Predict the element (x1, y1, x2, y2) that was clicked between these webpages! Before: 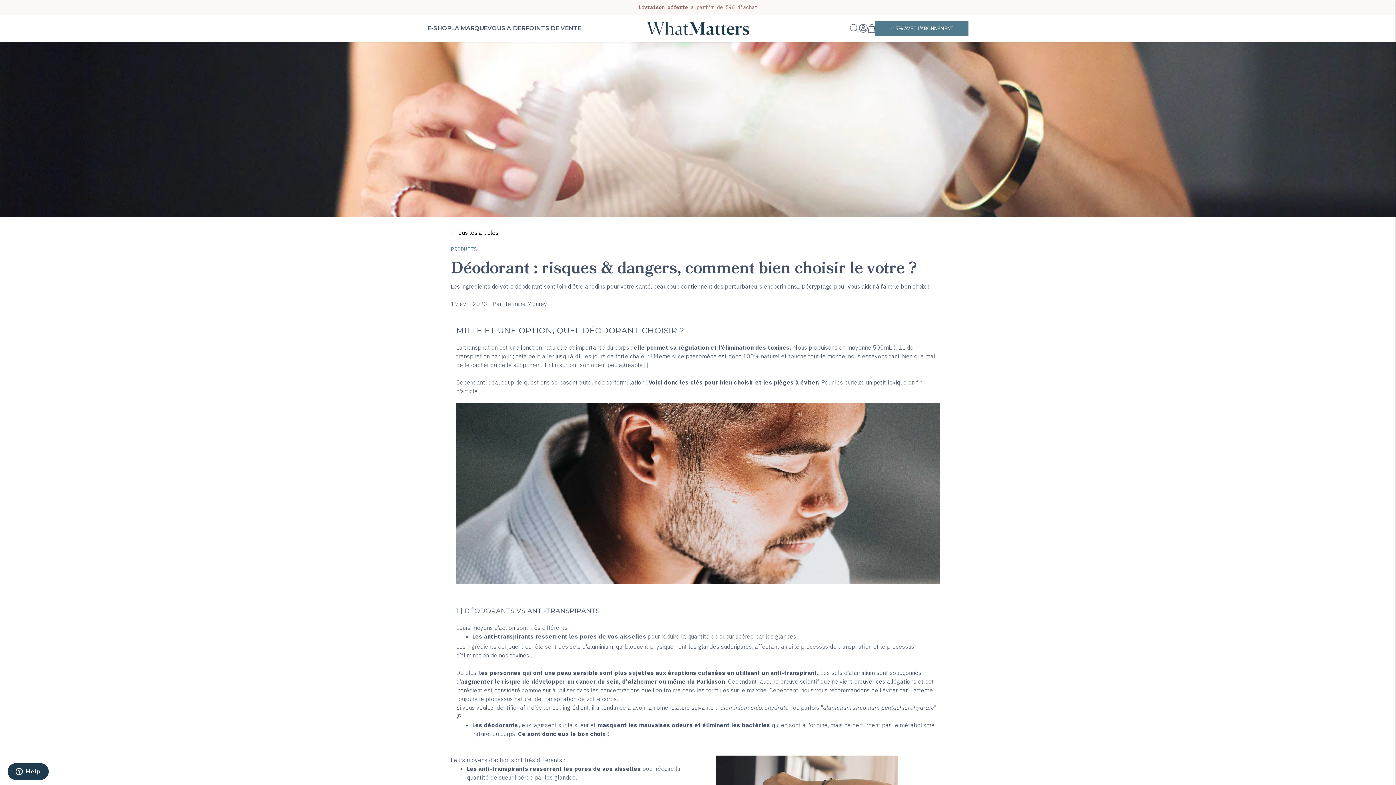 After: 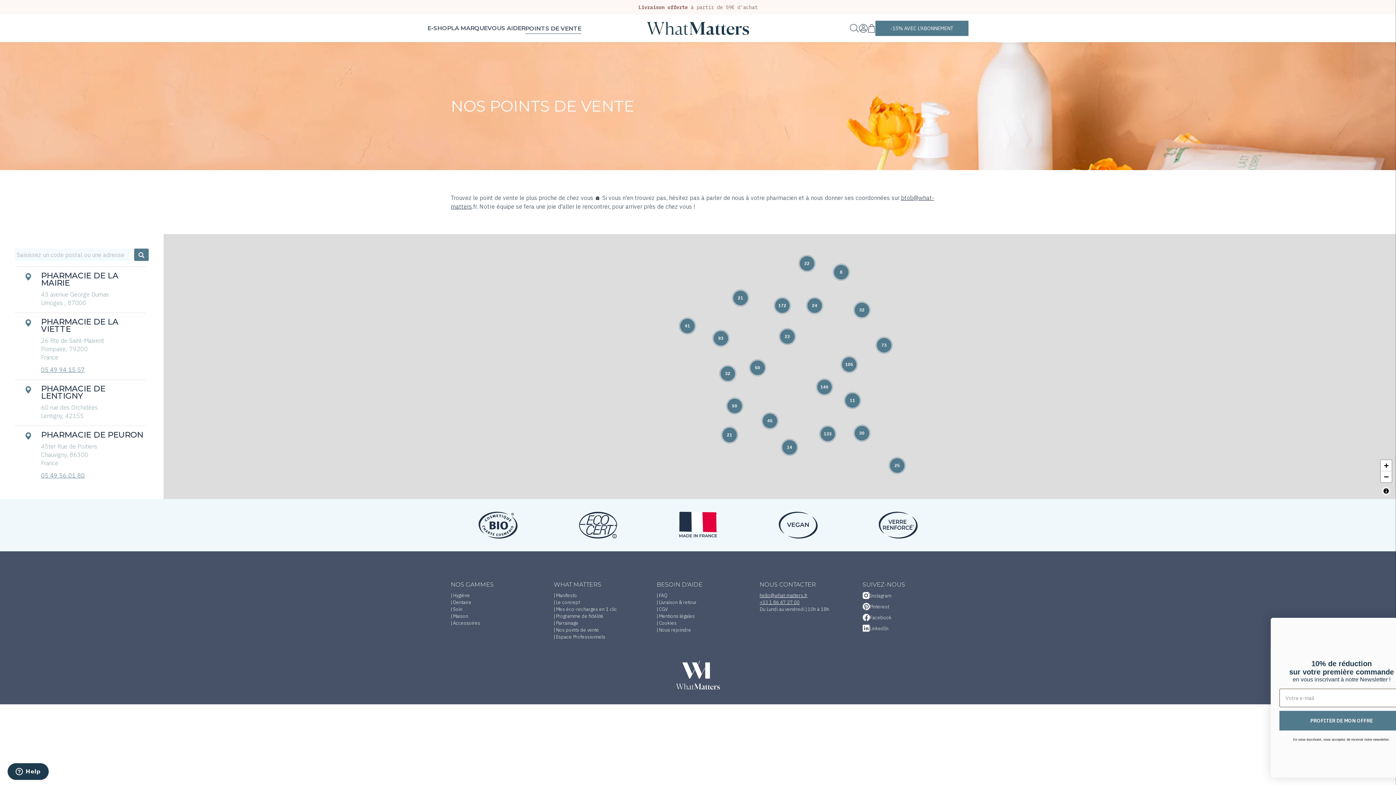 Action: label: POINTS DE VENTE bbox: (525, 24, 581, 33)